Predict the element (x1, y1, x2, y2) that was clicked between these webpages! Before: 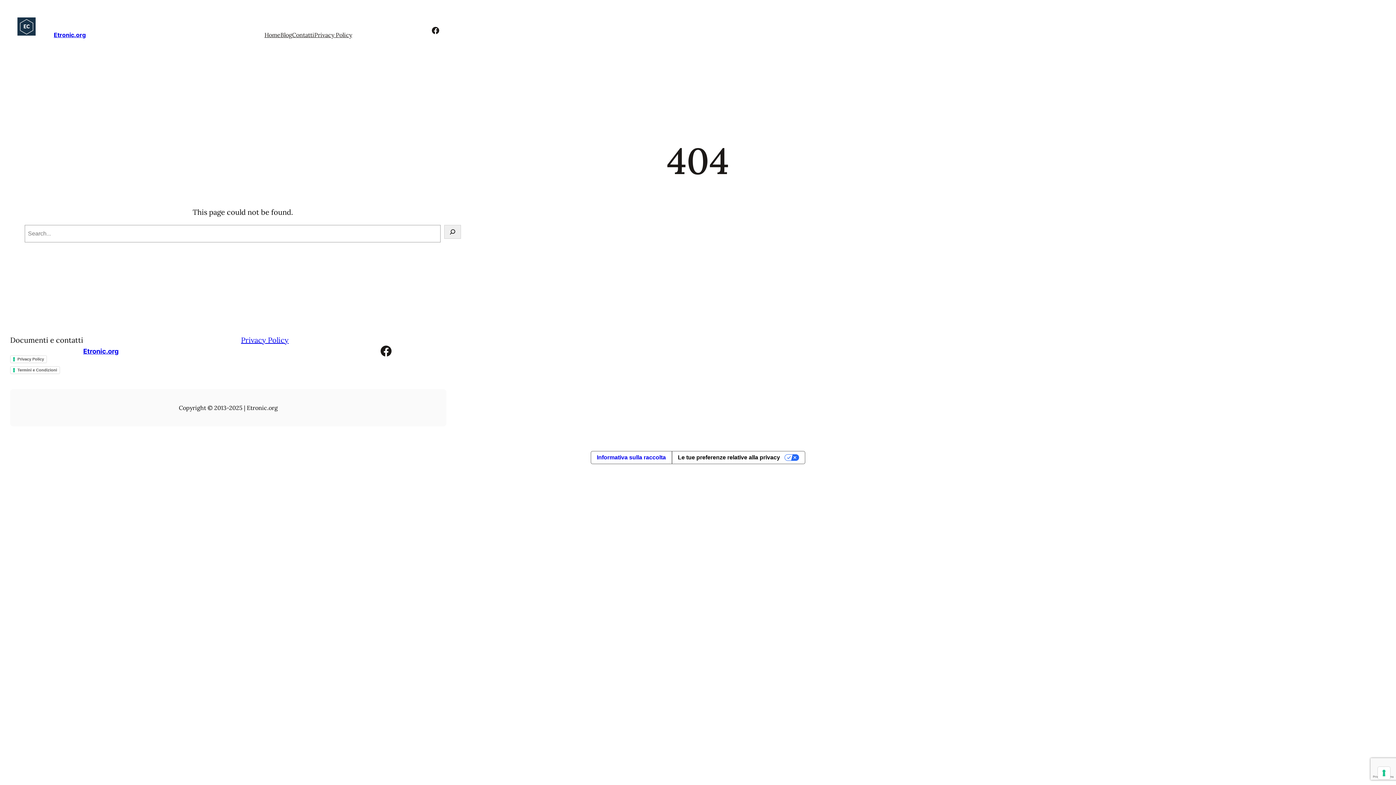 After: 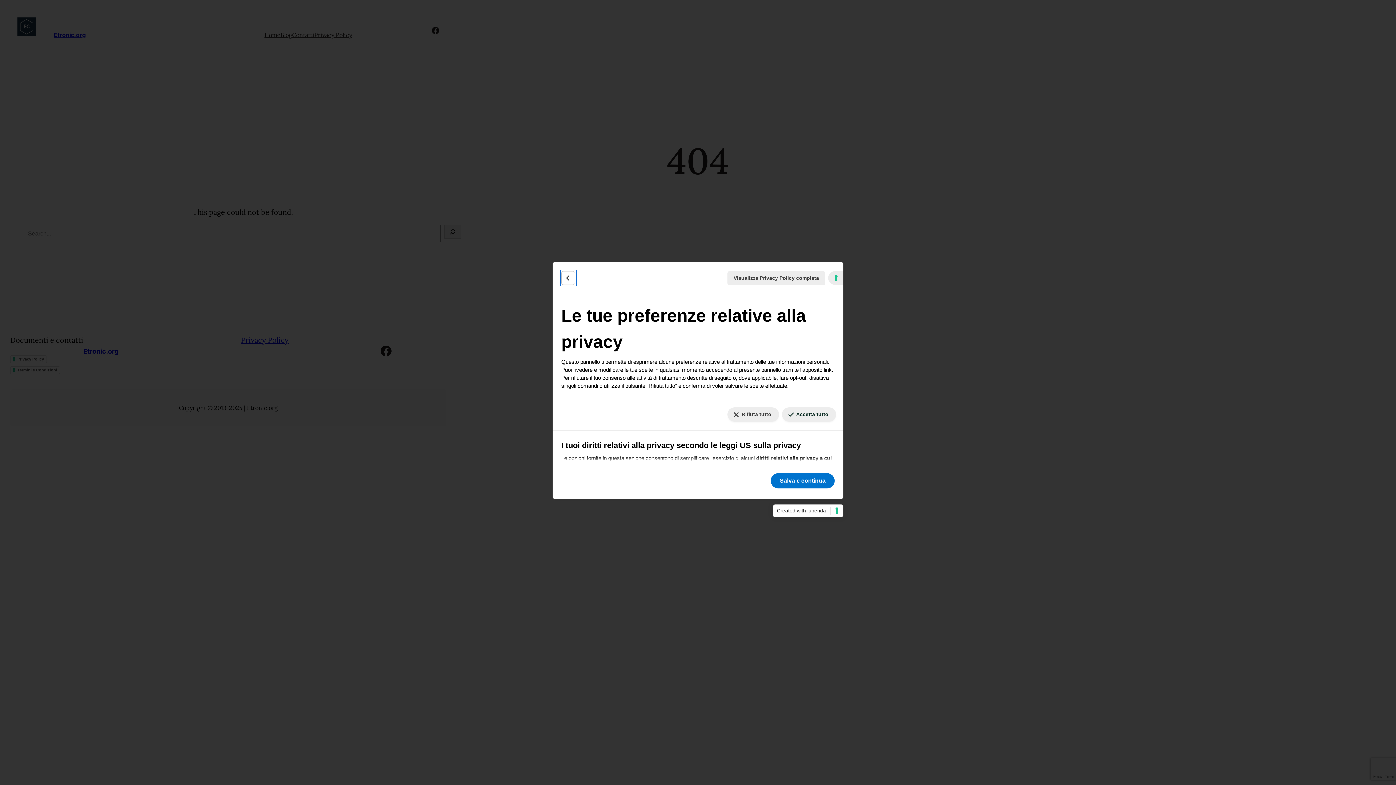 Action: bbox: (1378, 767, 1390, 779) label: Le tue preferenze relative al consenso per le tecnologie di tracciamento